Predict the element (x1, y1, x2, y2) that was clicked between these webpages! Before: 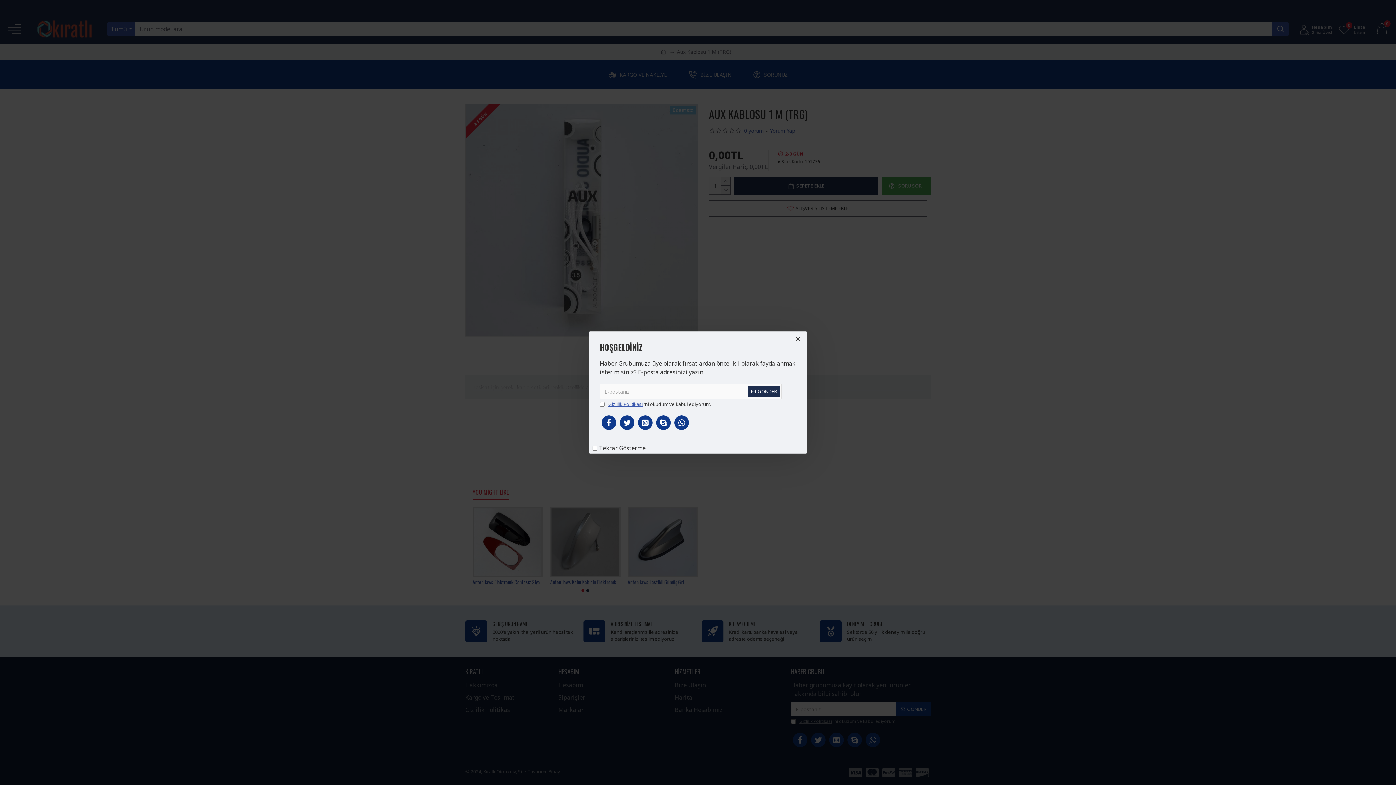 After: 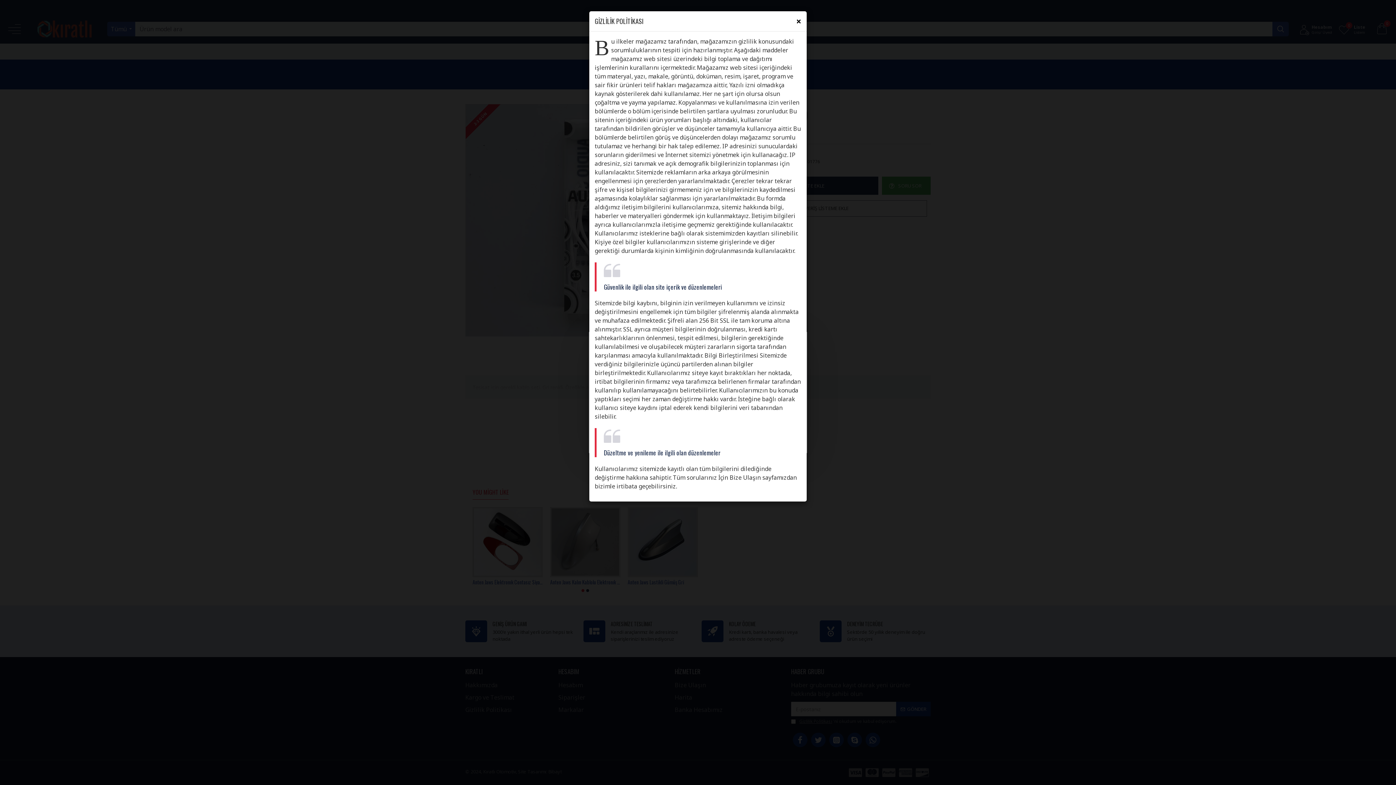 Action: label: Gizlilik Politikası bbox: (607, 401, 644, 408)